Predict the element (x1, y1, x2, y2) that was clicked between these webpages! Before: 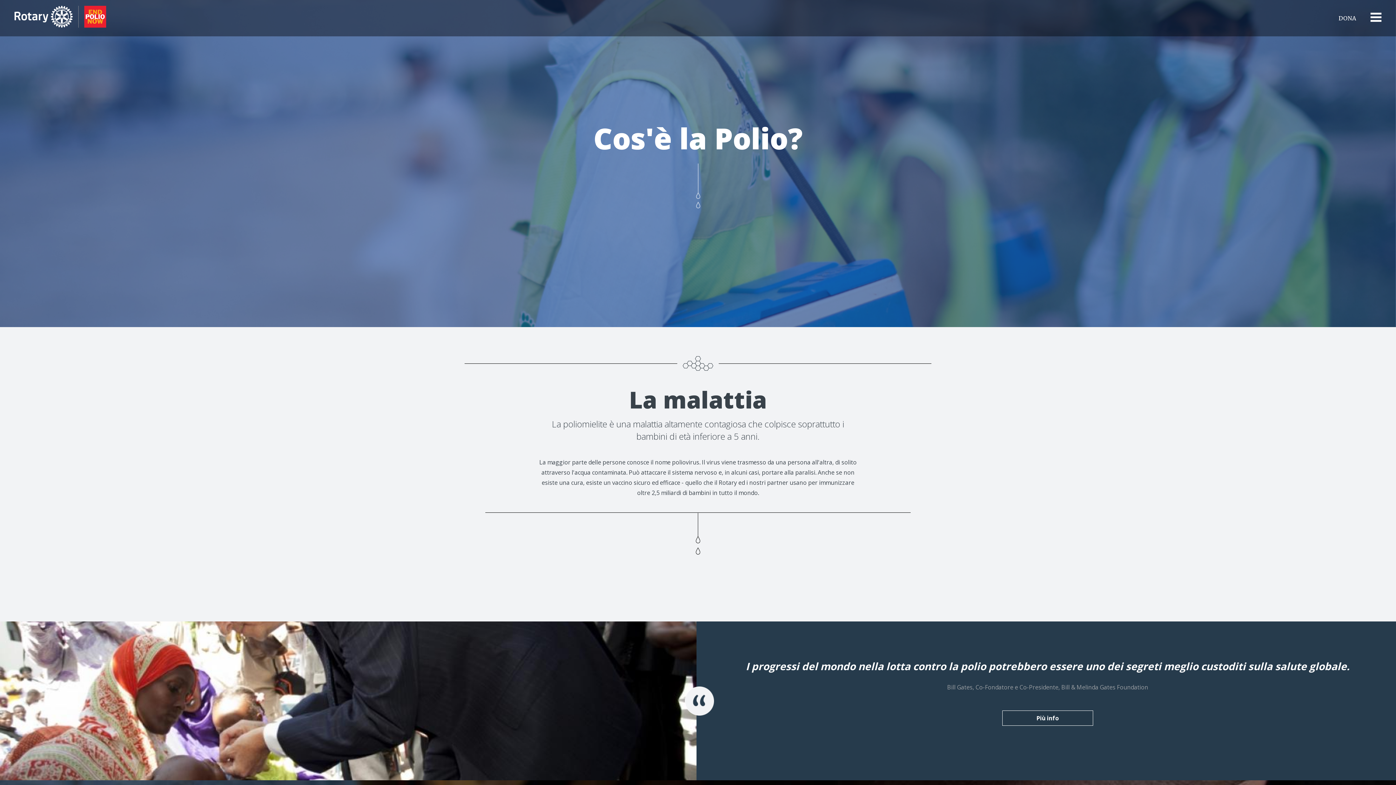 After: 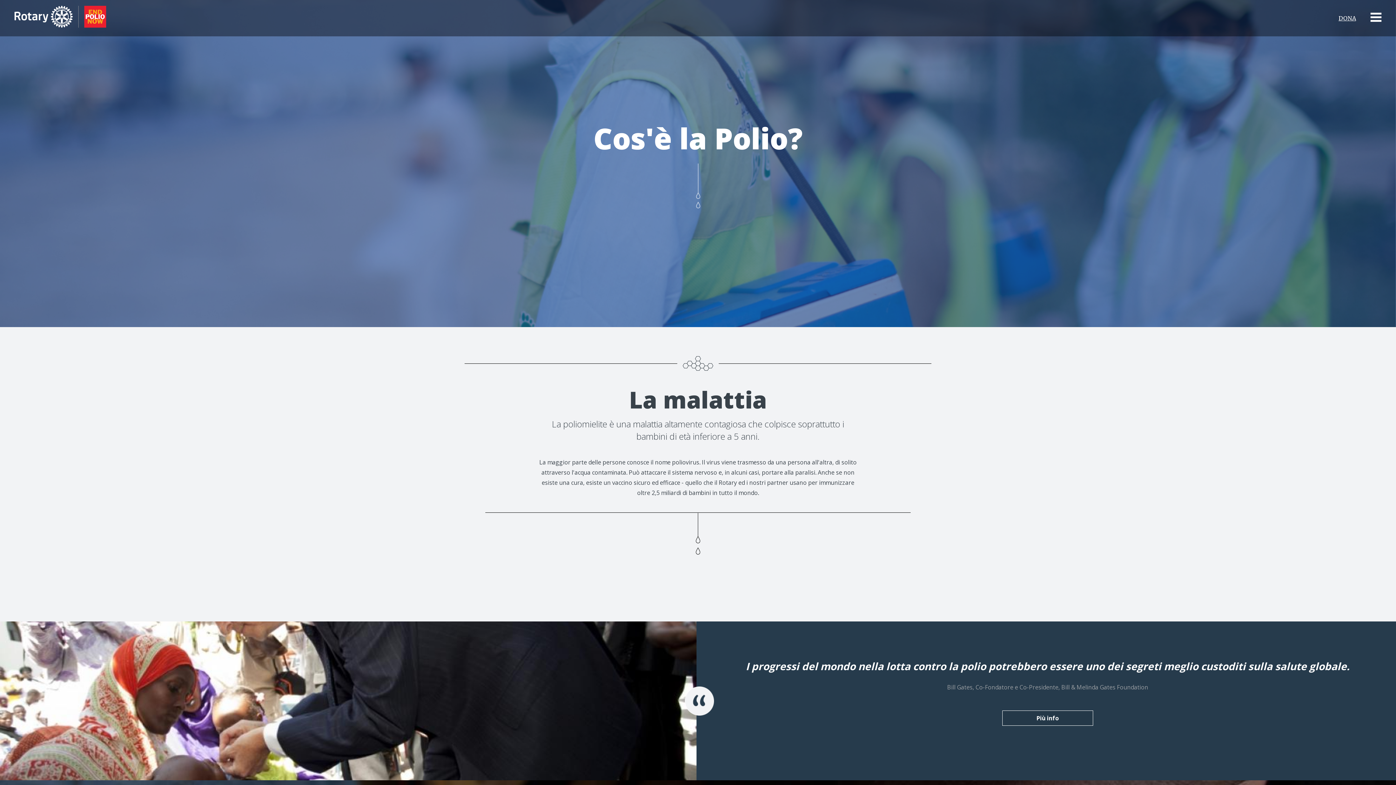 Action: bbox: (1338, 0, 1356, 36) label: DONA